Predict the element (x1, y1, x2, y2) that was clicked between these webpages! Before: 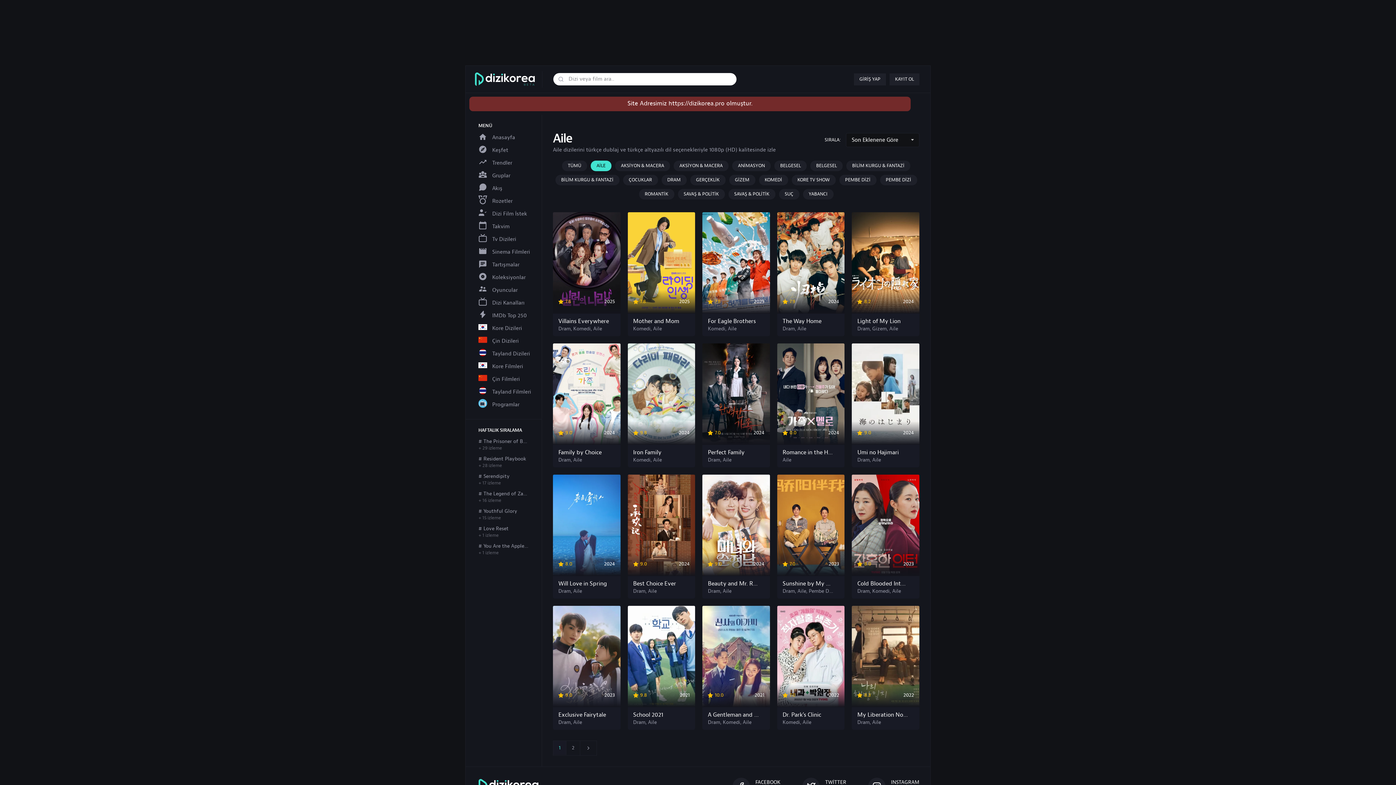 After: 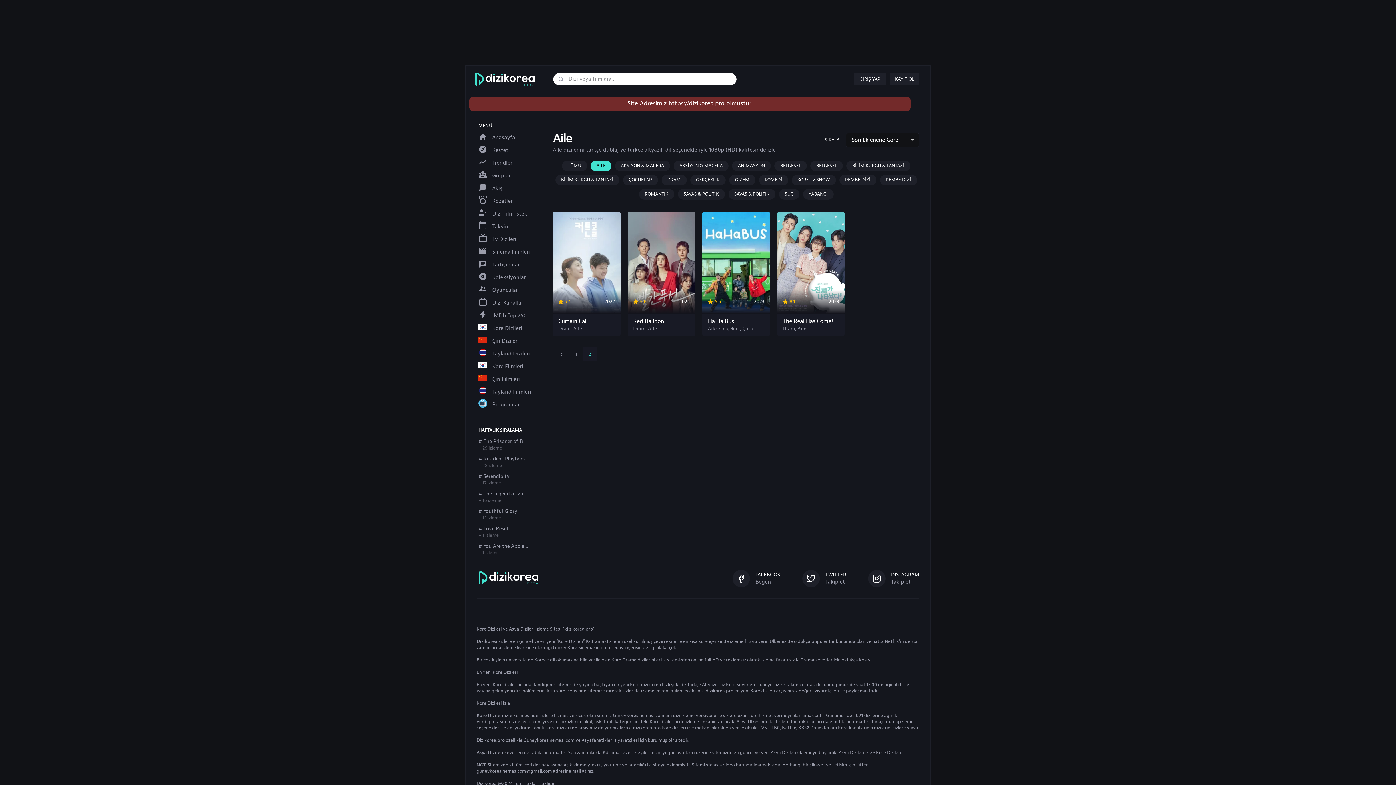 Action: bbox: (566, 741, 580, 755) label: 2